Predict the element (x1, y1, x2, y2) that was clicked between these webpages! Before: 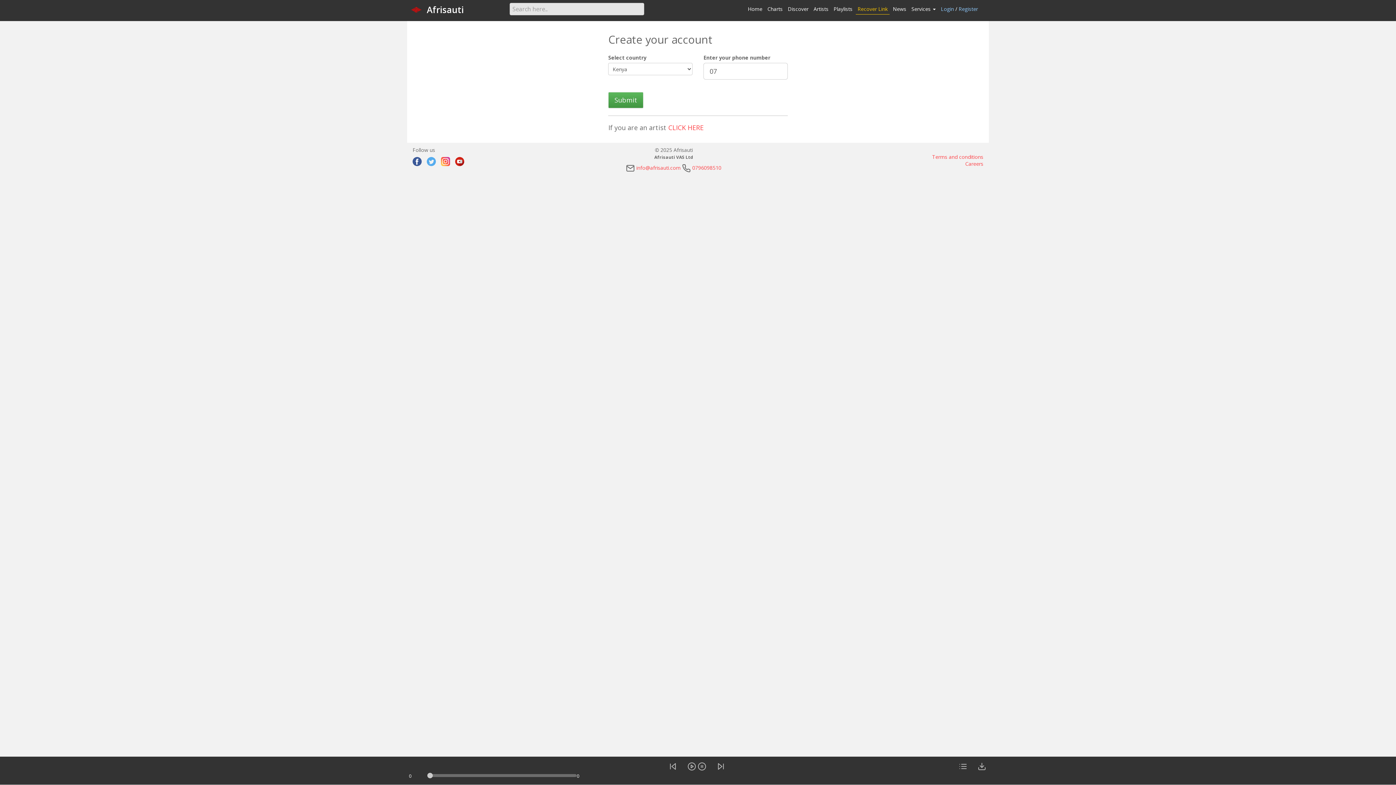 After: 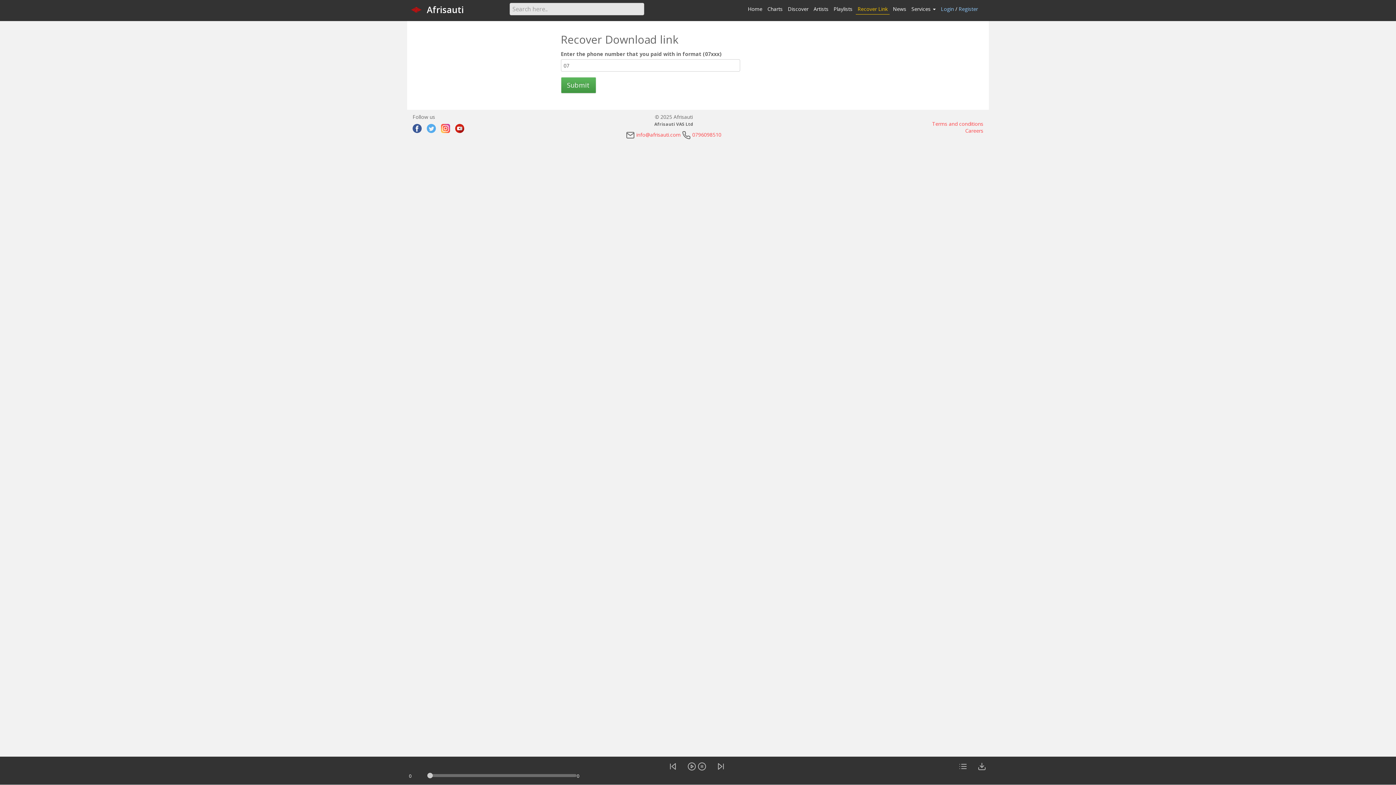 Action: bbox: (857, 5, 887, 12) label: Recover Link